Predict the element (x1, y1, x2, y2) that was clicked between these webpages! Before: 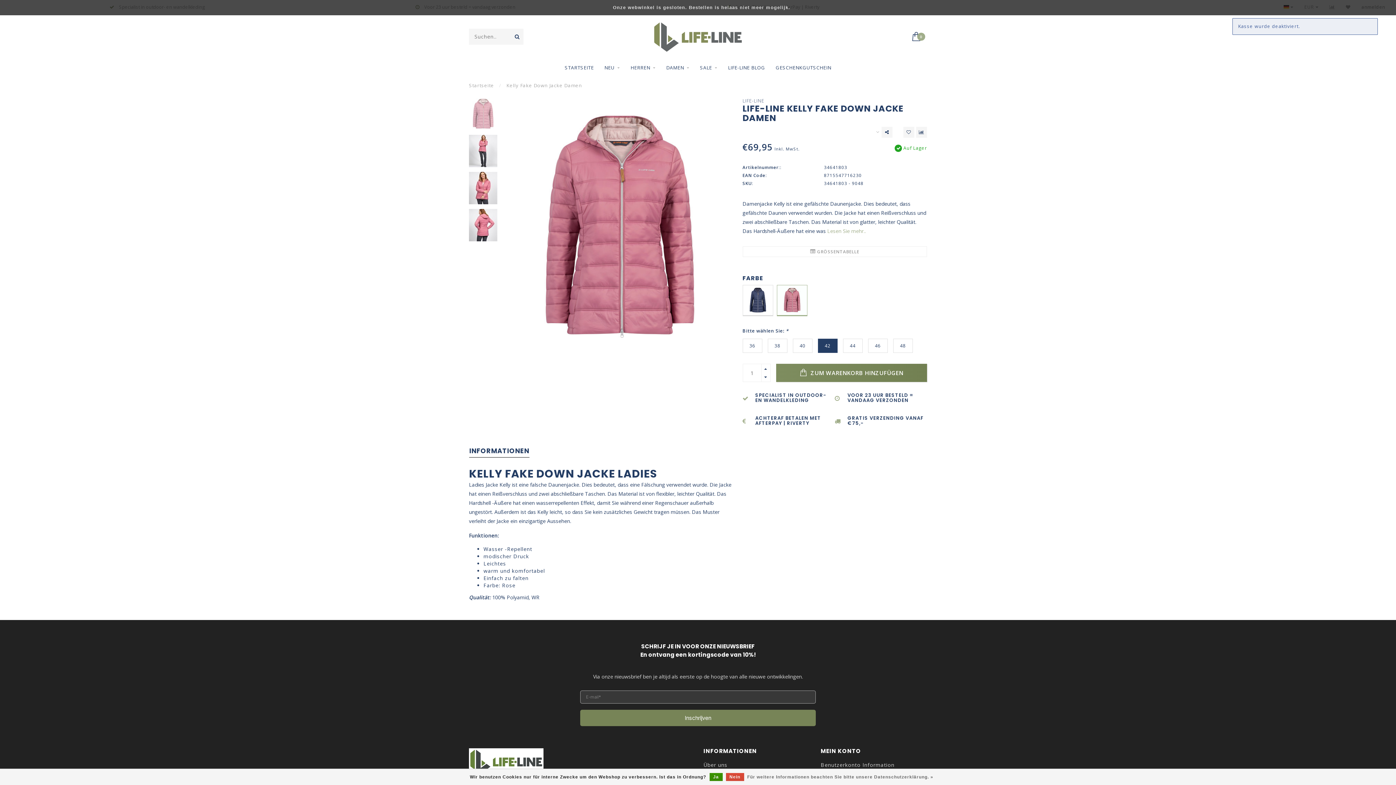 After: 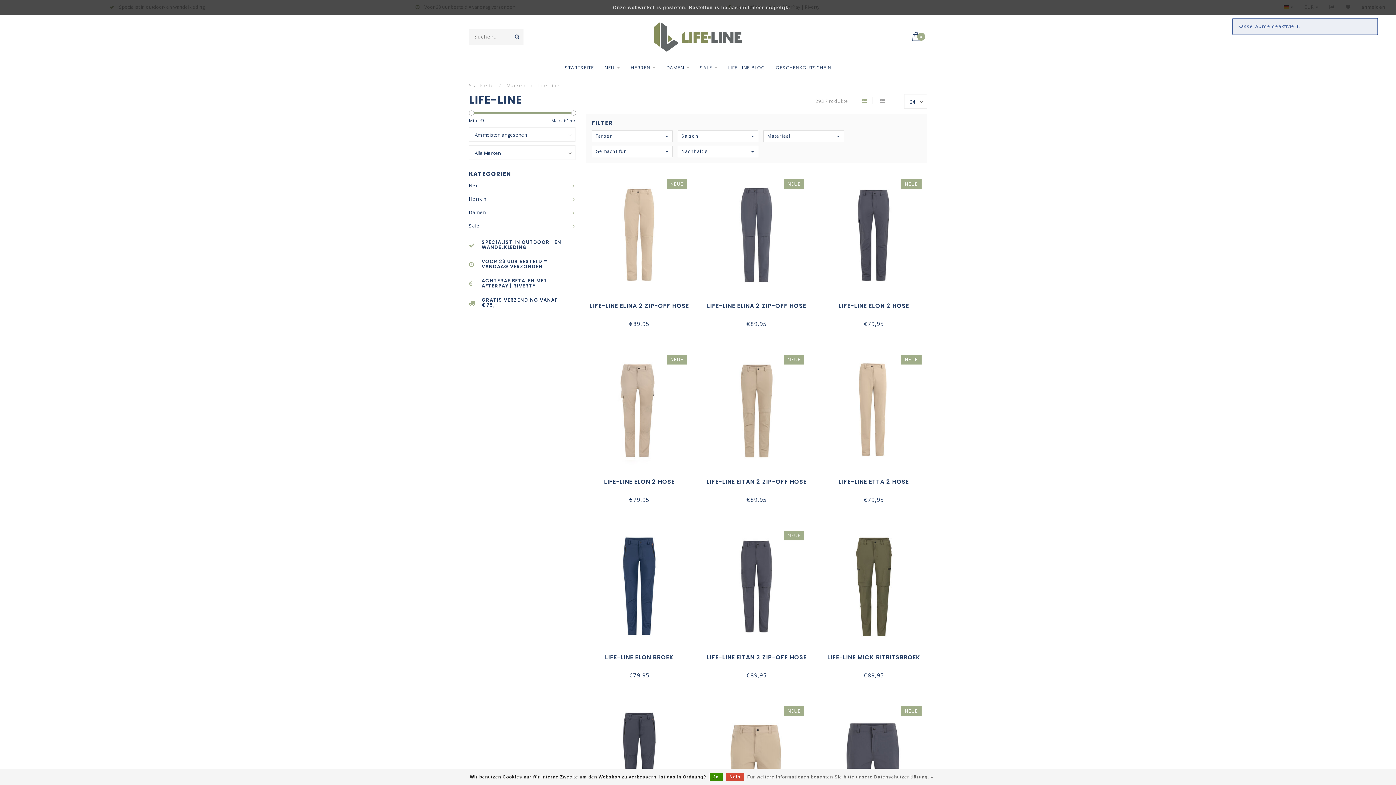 Action: label: LIFE-LINE bbox: (742, 97, 764, 104)